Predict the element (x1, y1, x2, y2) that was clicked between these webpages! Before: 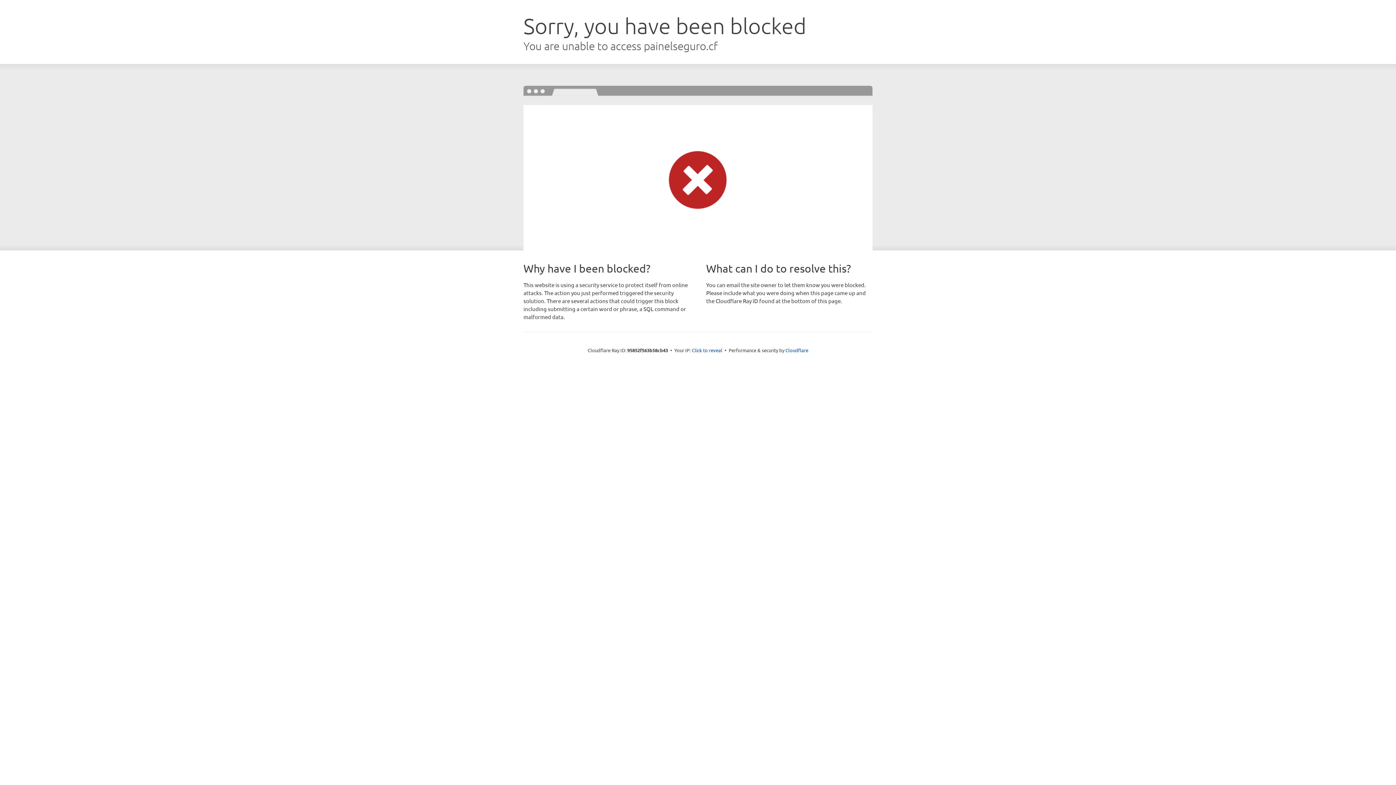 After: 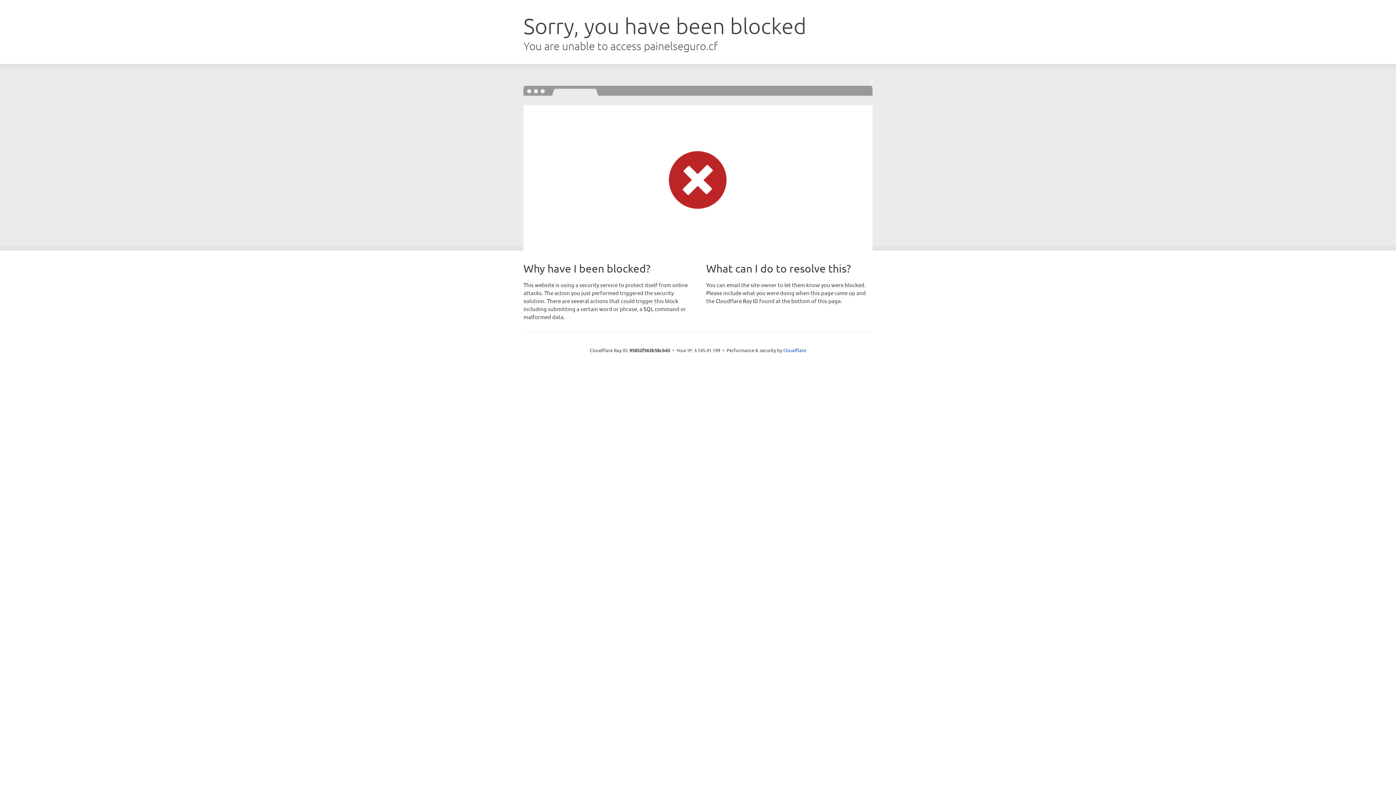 Action: label: Click to reveal bbox: (692, 346, 722, 353)